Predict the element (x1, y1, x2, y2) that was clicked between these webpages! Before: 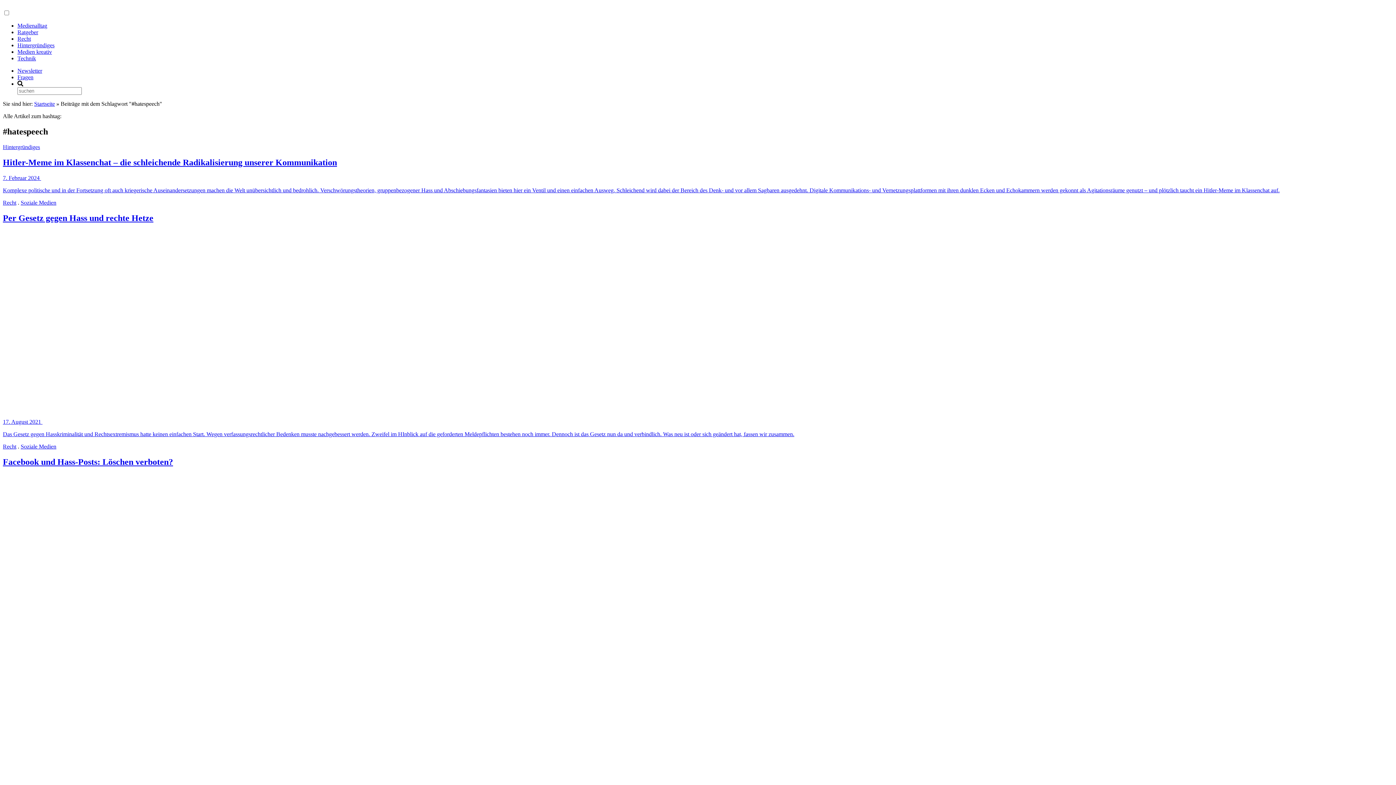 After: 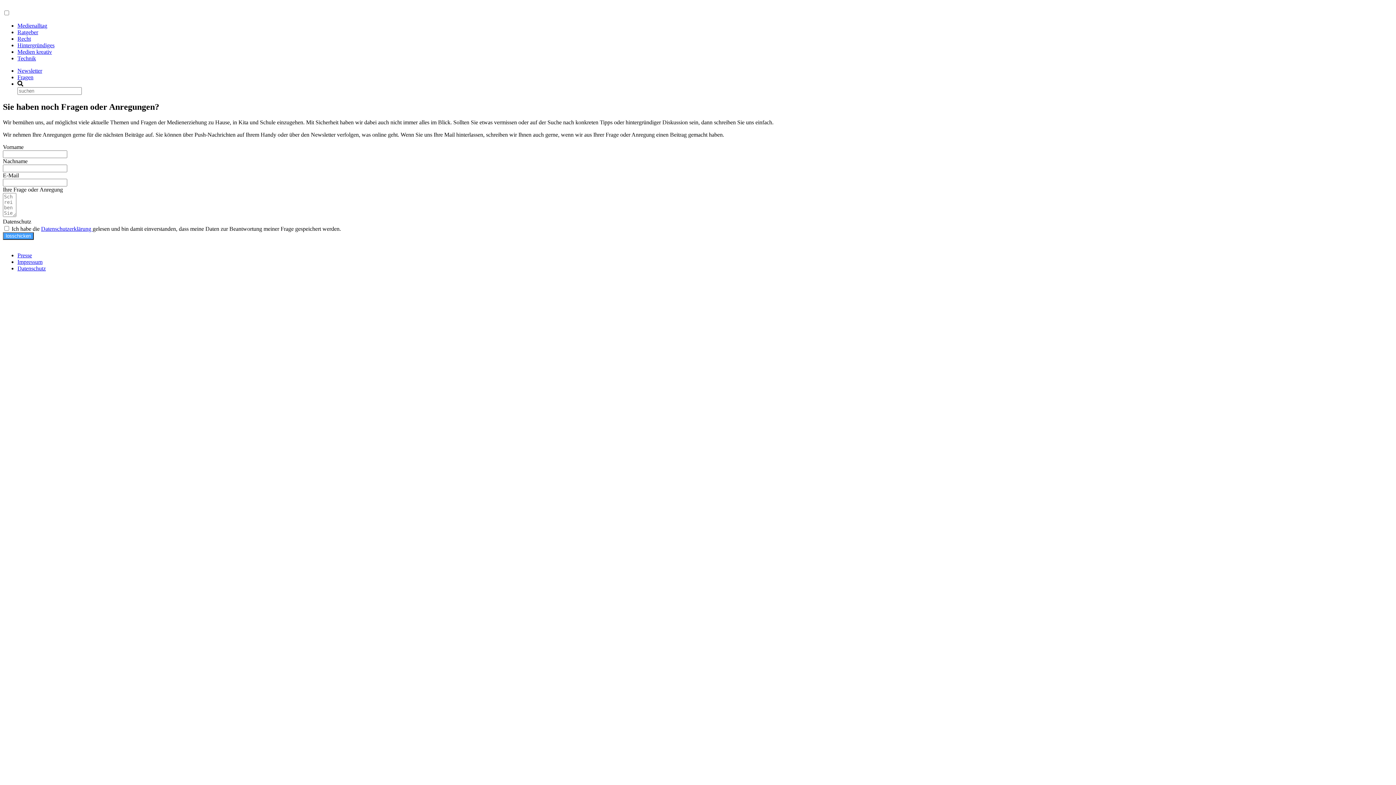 Action: label: Fragen bbox: (17, 74, 33, 80)